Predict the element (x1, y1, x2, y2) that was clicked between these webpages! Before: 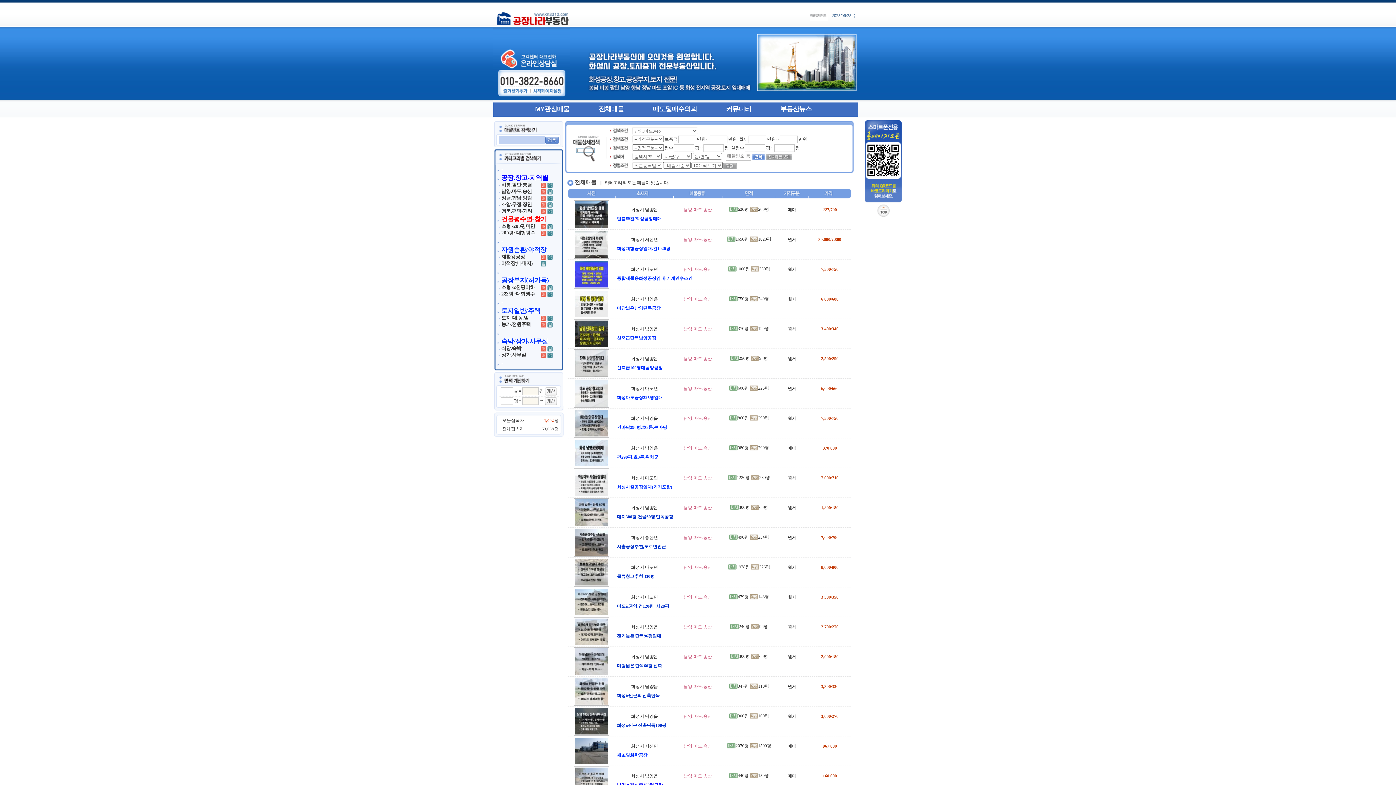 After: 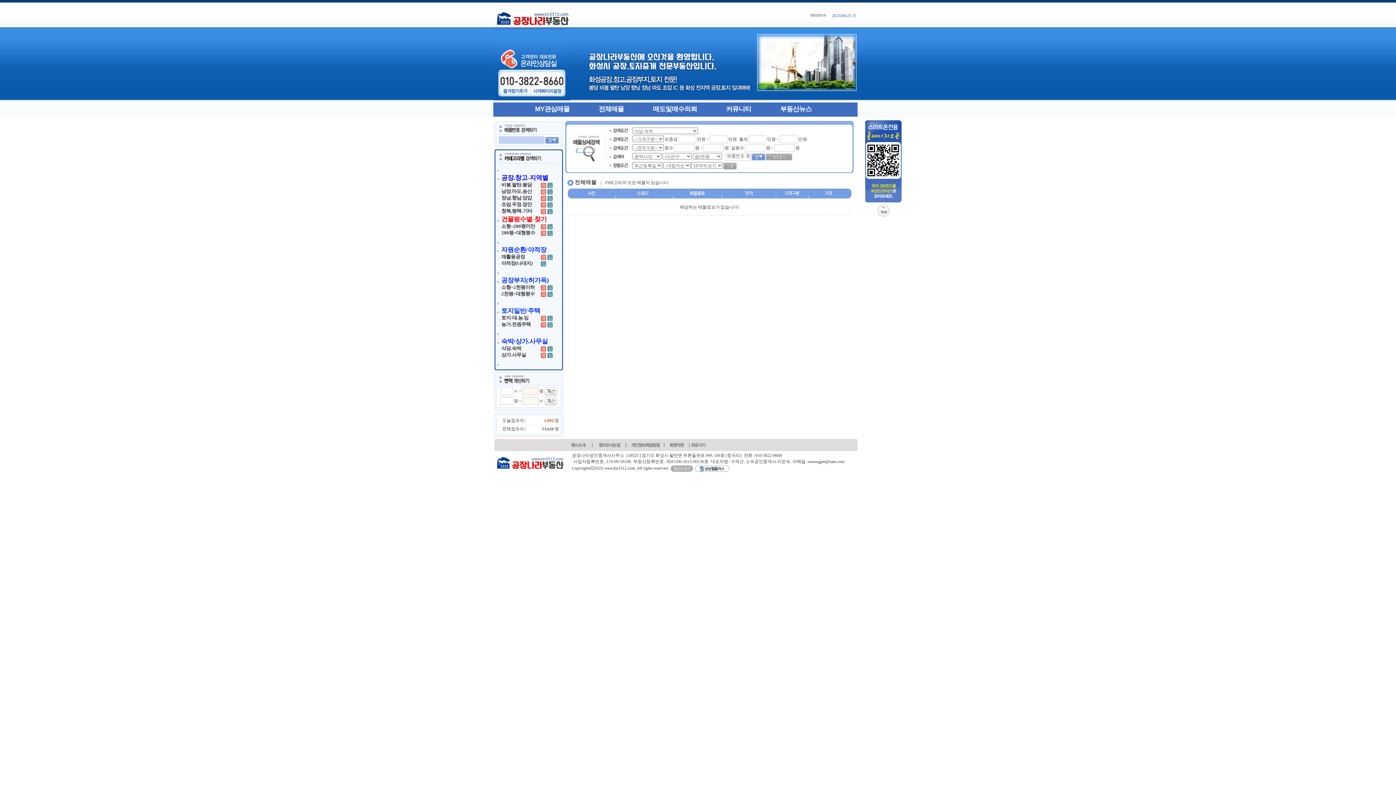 Action: label: 식당.숙박 bbox: (501, 345, 521, 351)